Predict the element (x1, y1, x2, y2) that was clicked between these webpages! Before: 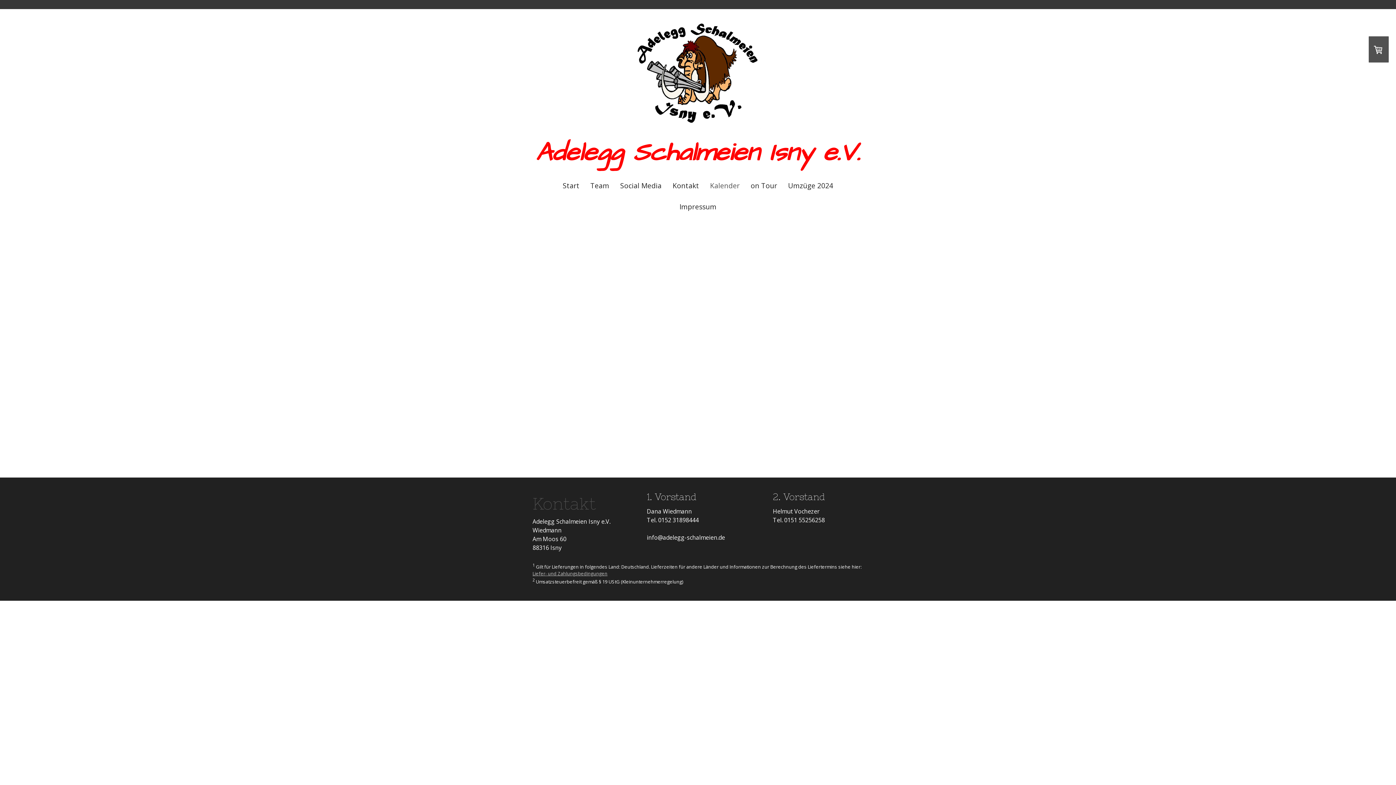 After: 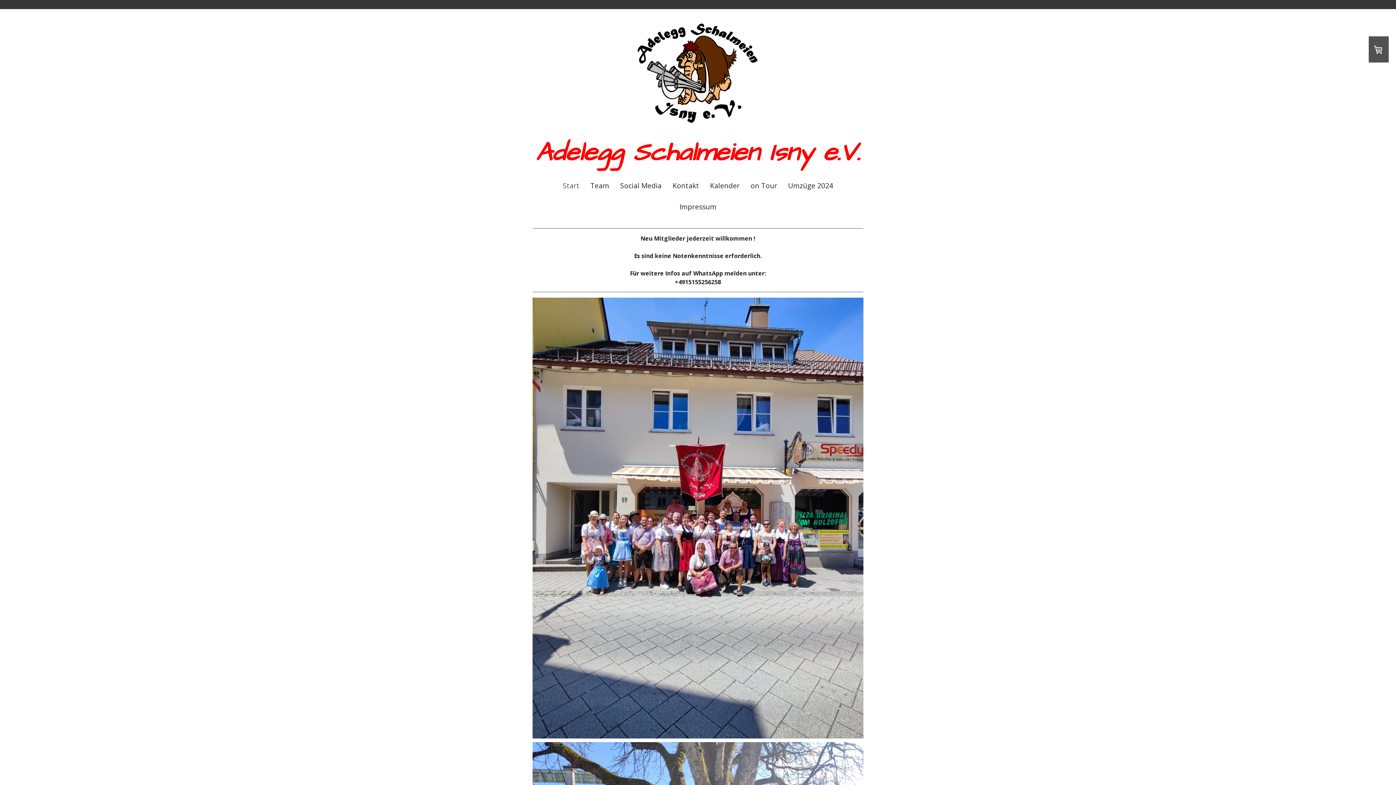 Action: label: Adelegg Schalmeien Isny e.V. bbox: (525, 139, 870, 166)